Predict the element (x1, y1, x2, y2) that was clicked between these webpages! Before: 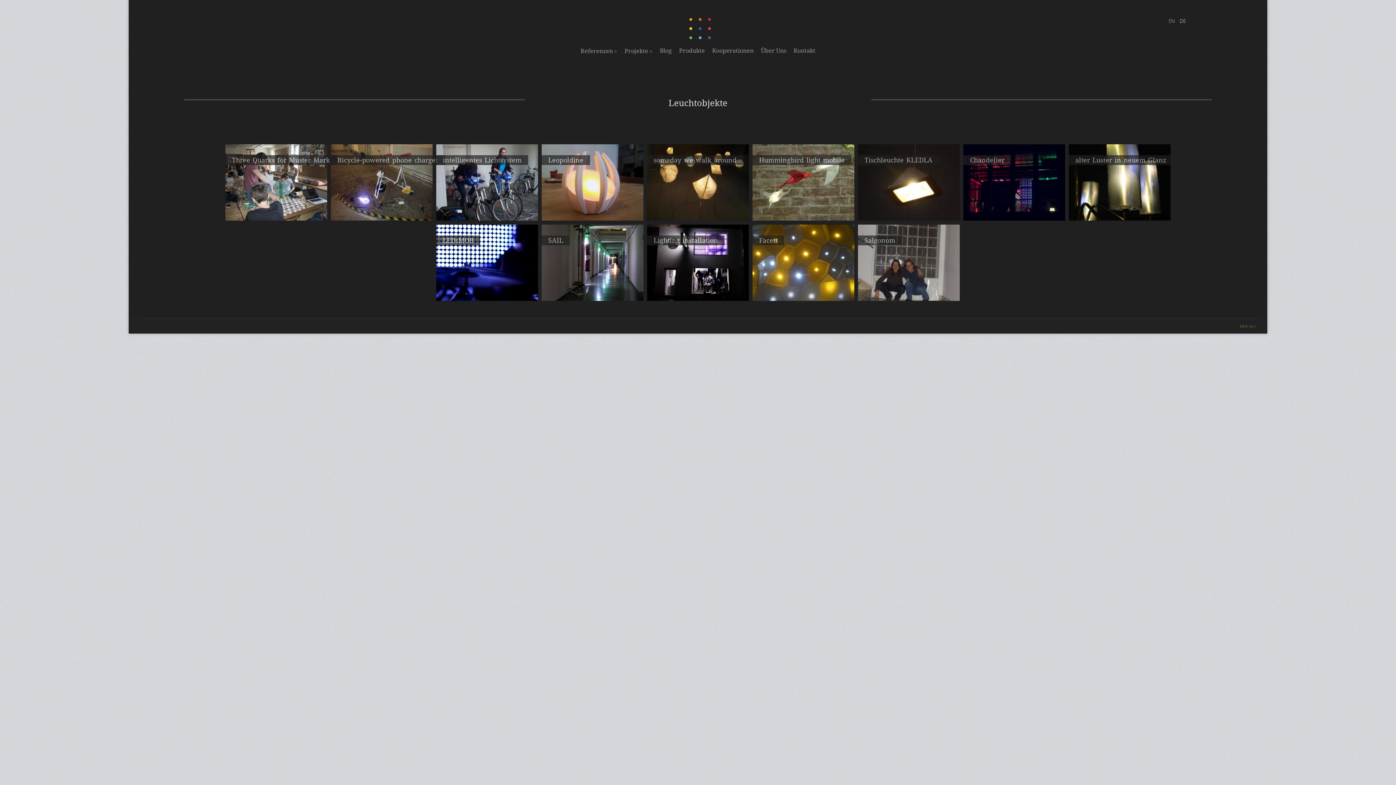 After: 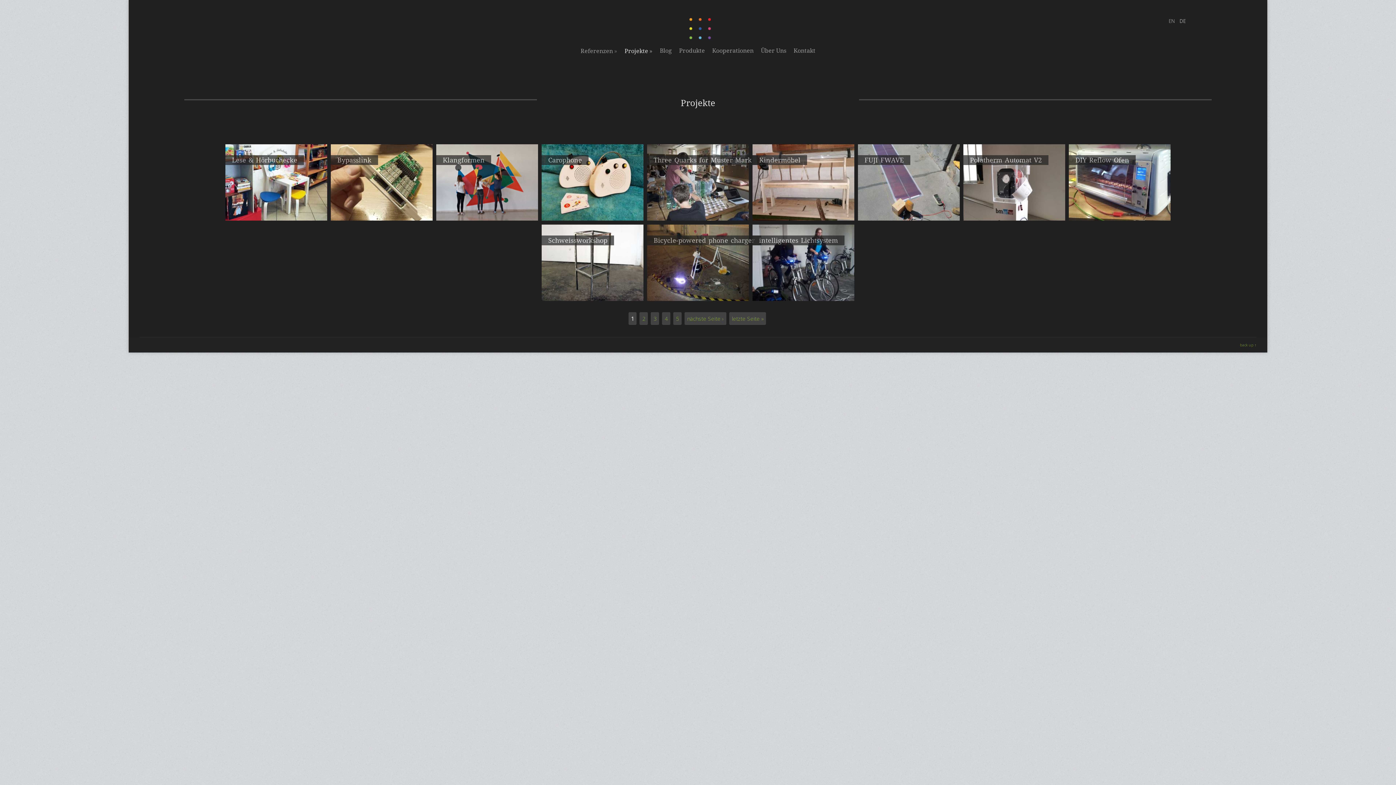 Action: bbox: (621, 43, 656, 58) label: Projekte »